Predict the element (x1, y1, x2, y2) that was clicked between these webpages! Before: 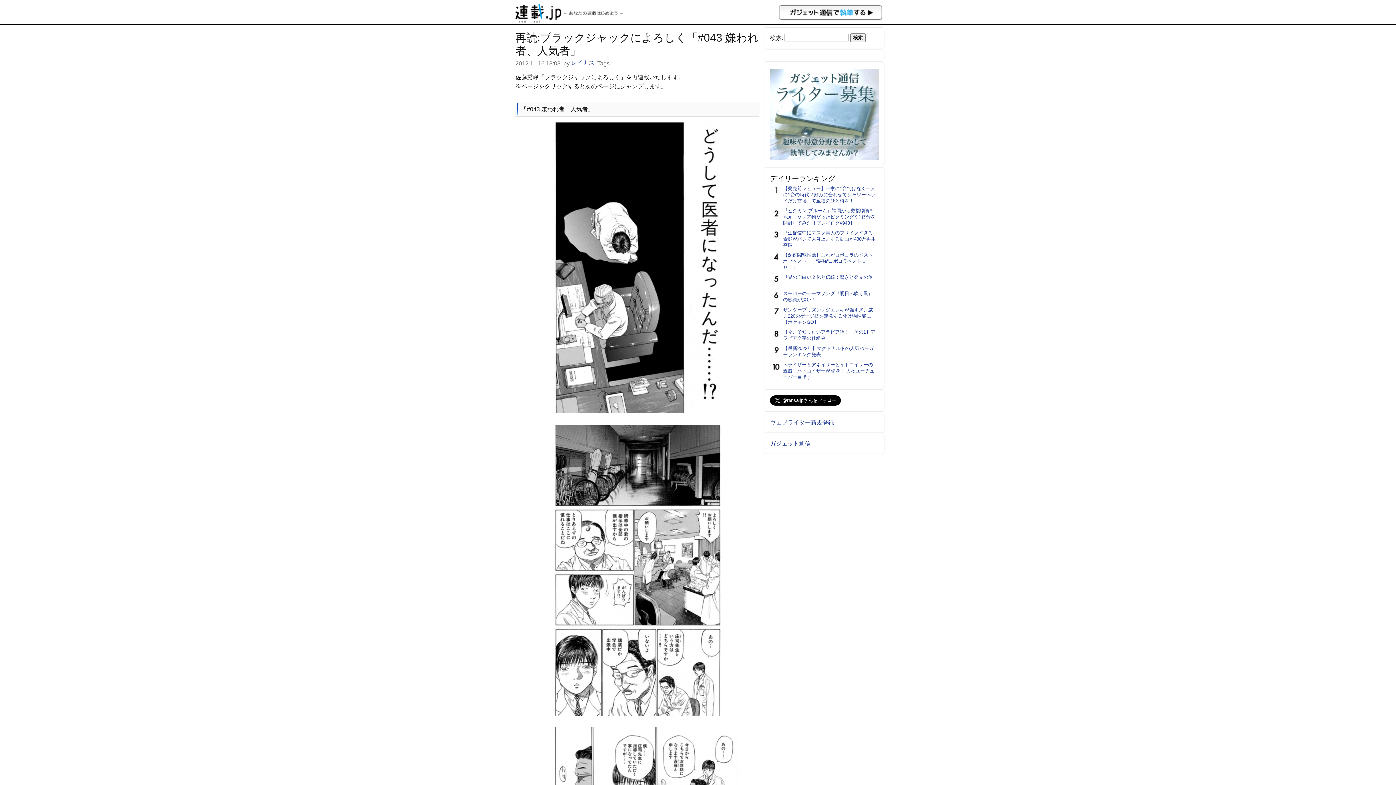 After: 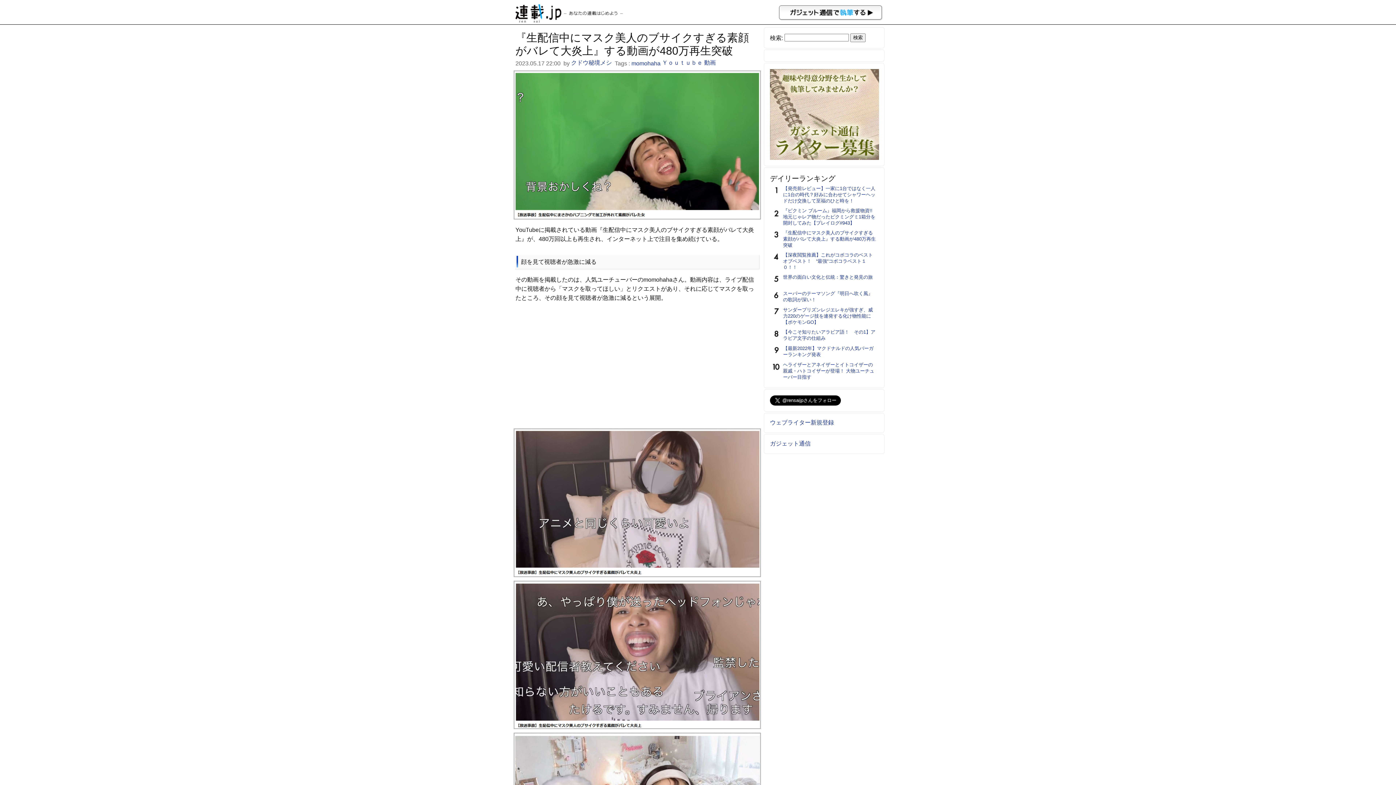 Action: label: 『生配信中にマスク美人のブサイクすぎる素顔がバレて大炎上』する動画が480万再生突破 bbox: (783, 230, 876, 248)